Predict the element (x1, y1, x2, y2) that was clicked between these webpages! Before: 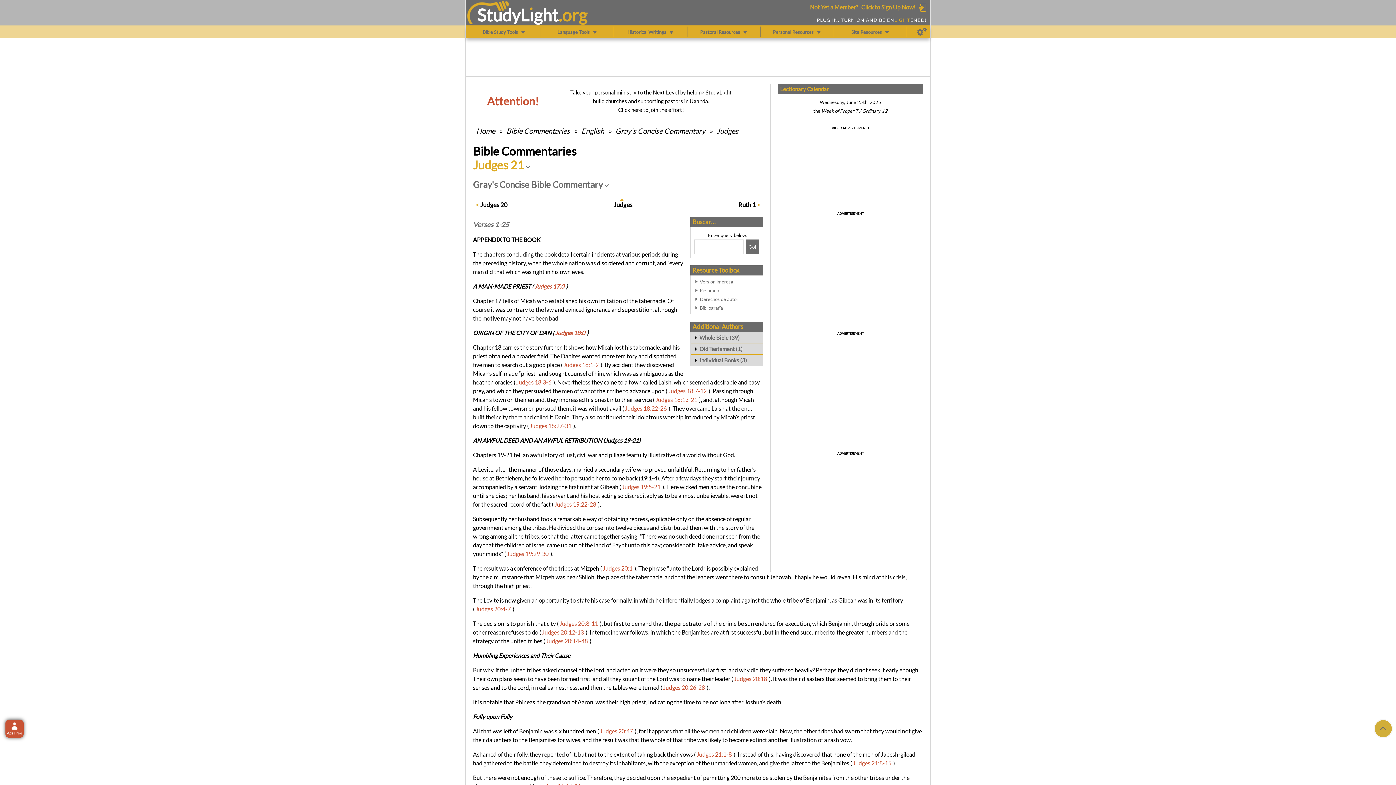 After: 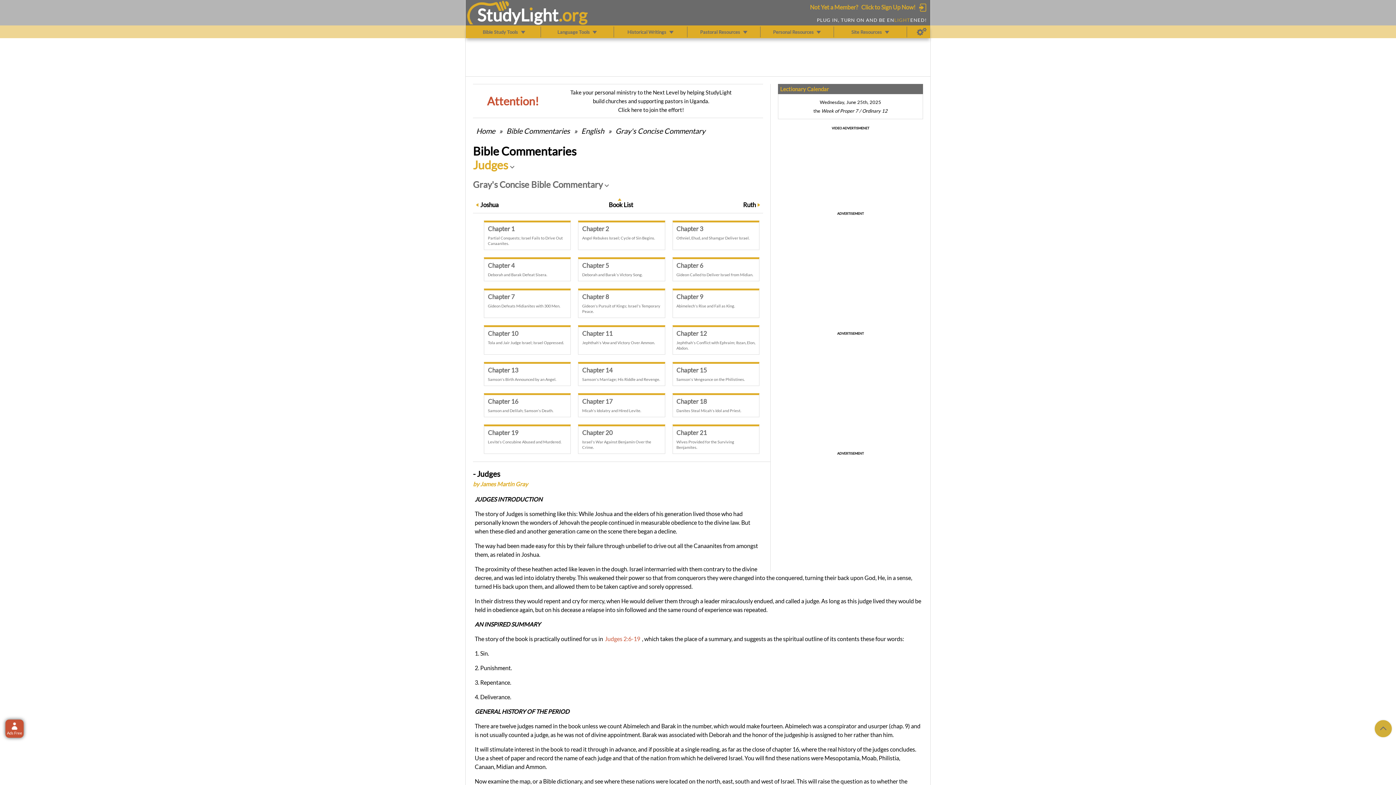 Action: label: Judges bbox: (613, 200, 632, 209)